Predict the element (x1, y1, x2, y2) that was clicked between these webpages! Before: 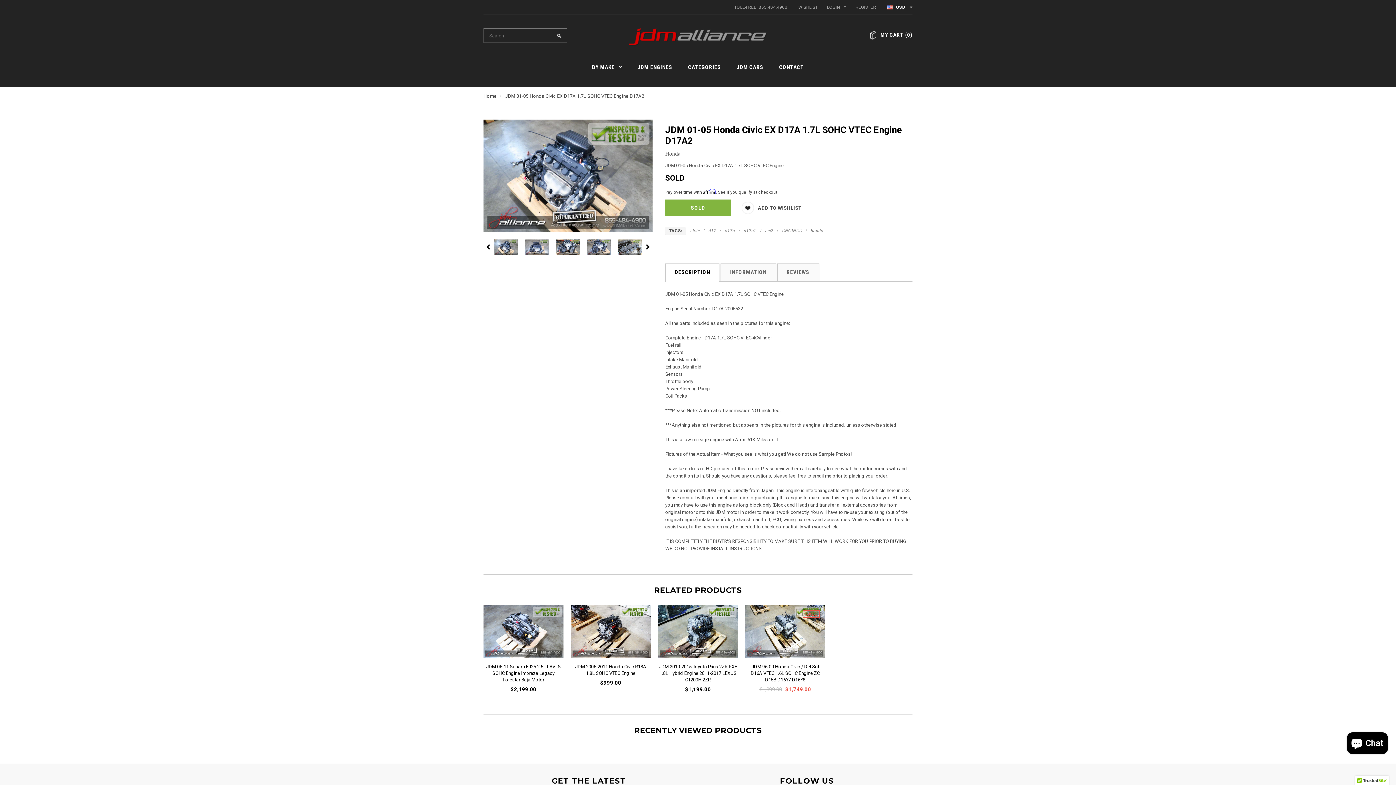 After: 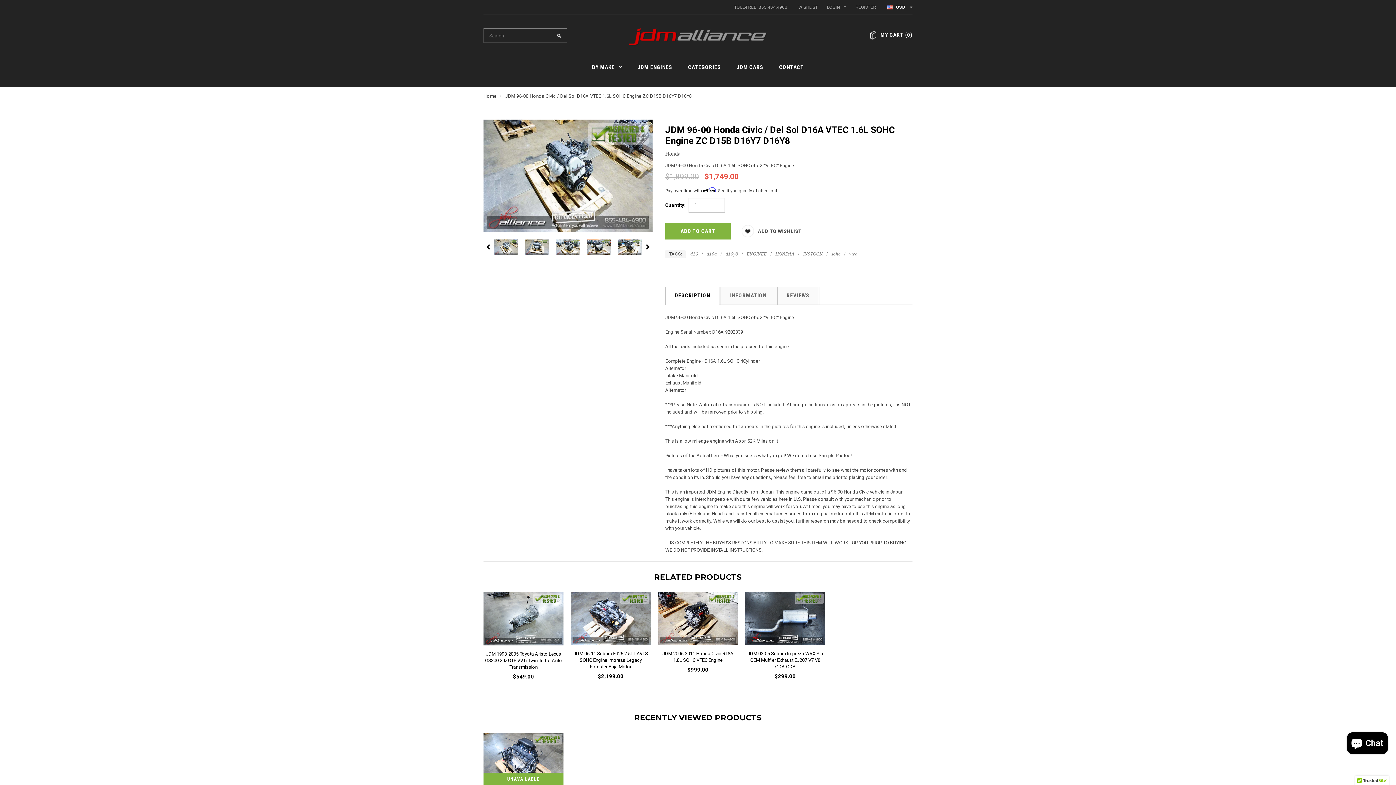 Action: label: JDM 96-00 Honda Civic / Del Sol D16A VTEC 1.6L SOHC Engine ZC D15B D16Y7 D16Y8 bbox: (745, 664, 825, 683)